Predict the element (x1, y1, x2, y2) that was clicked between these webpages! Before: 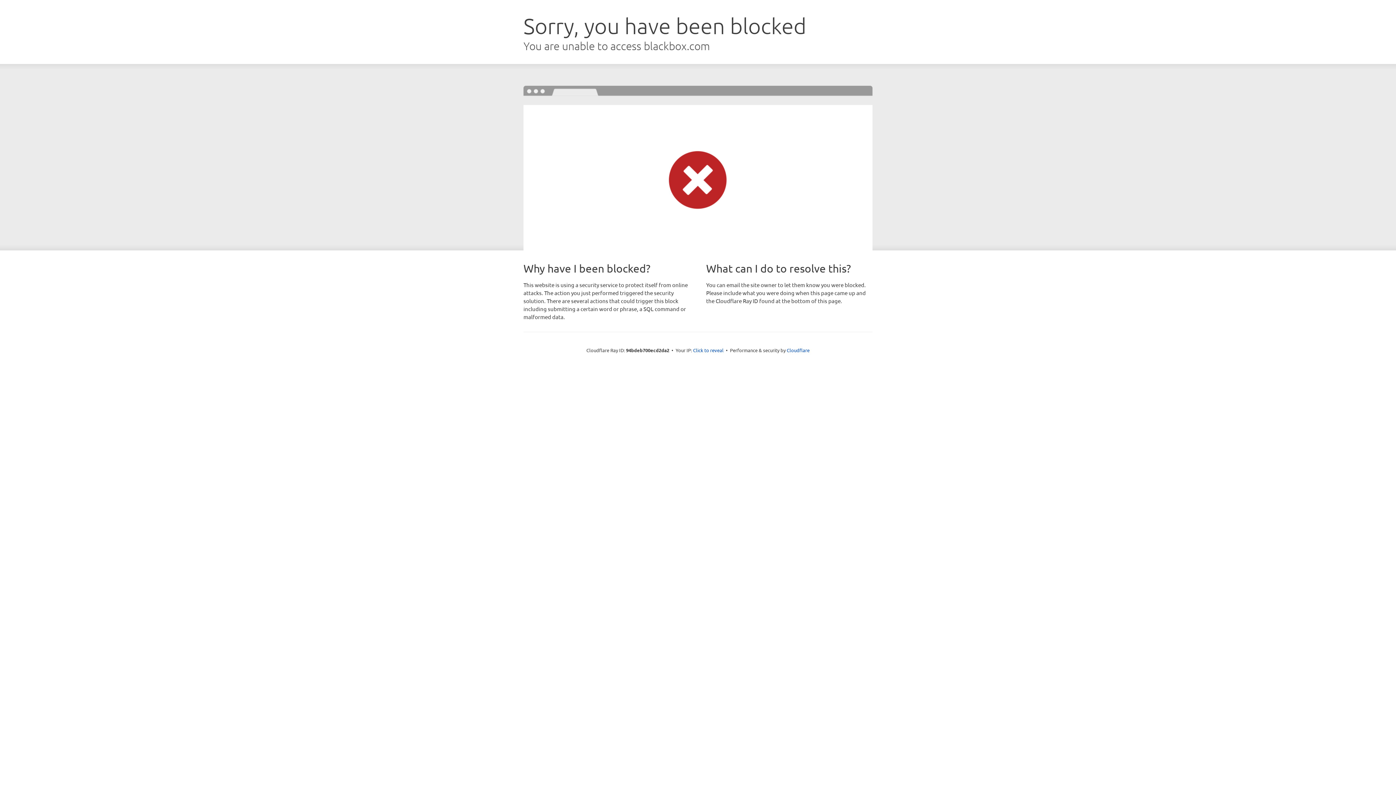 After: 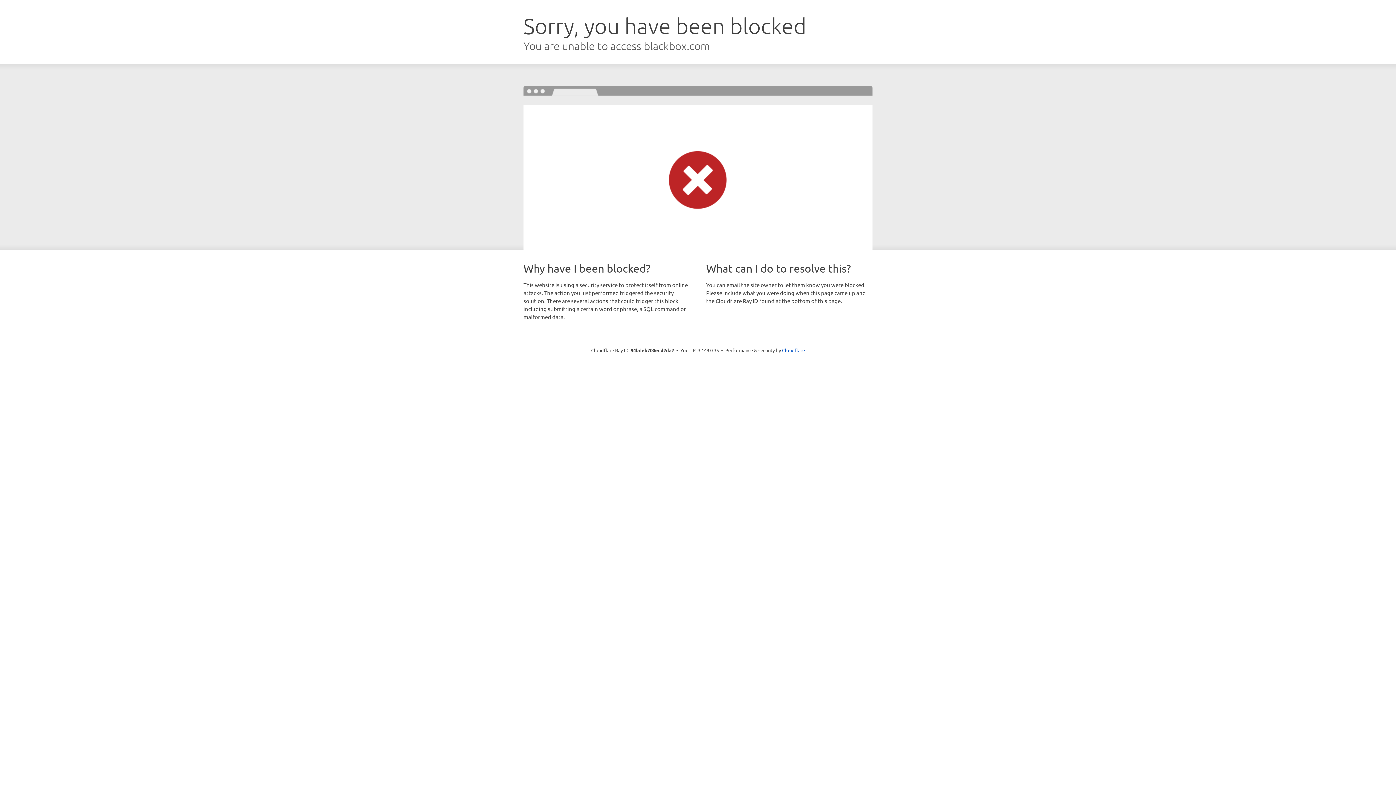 Action: label: Click to reveal bbox: (693, 346, 723, 353)